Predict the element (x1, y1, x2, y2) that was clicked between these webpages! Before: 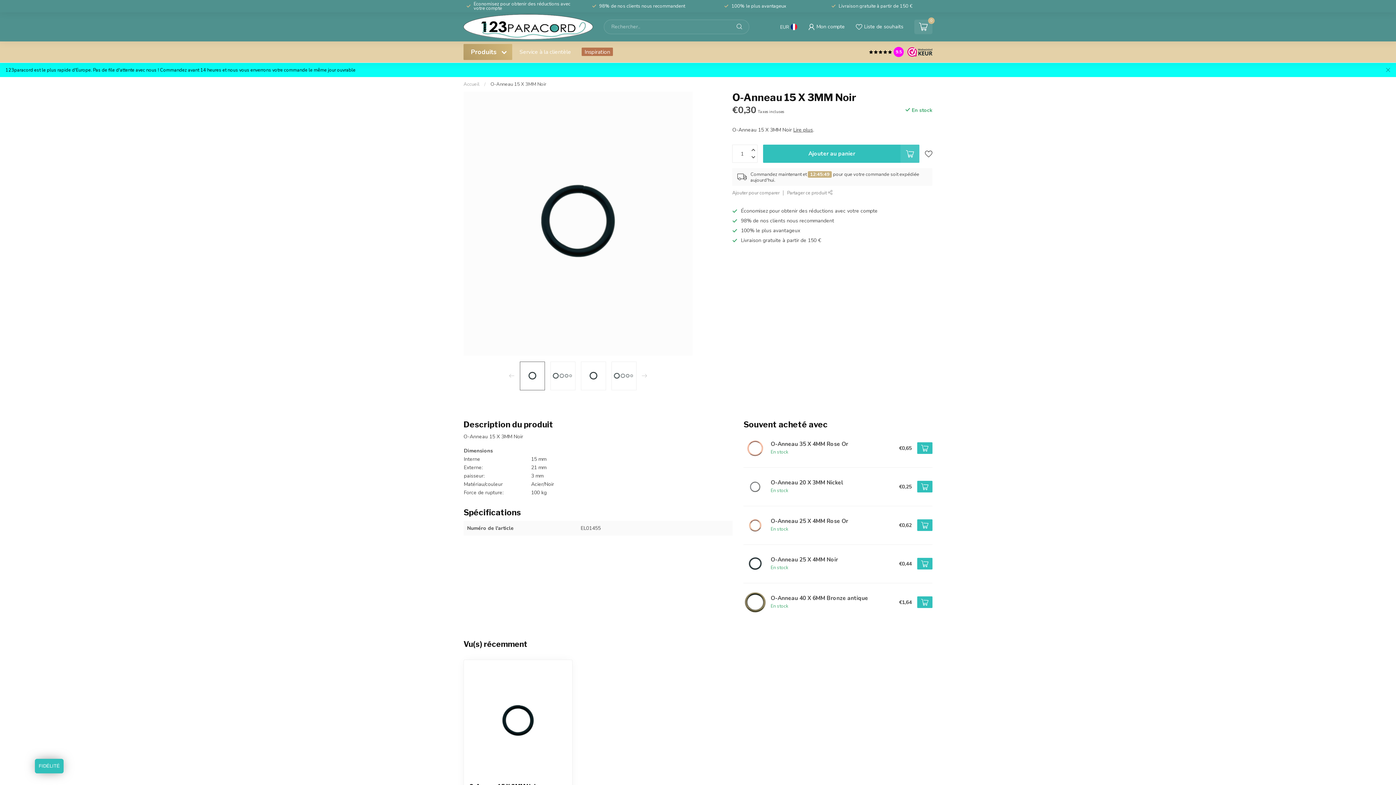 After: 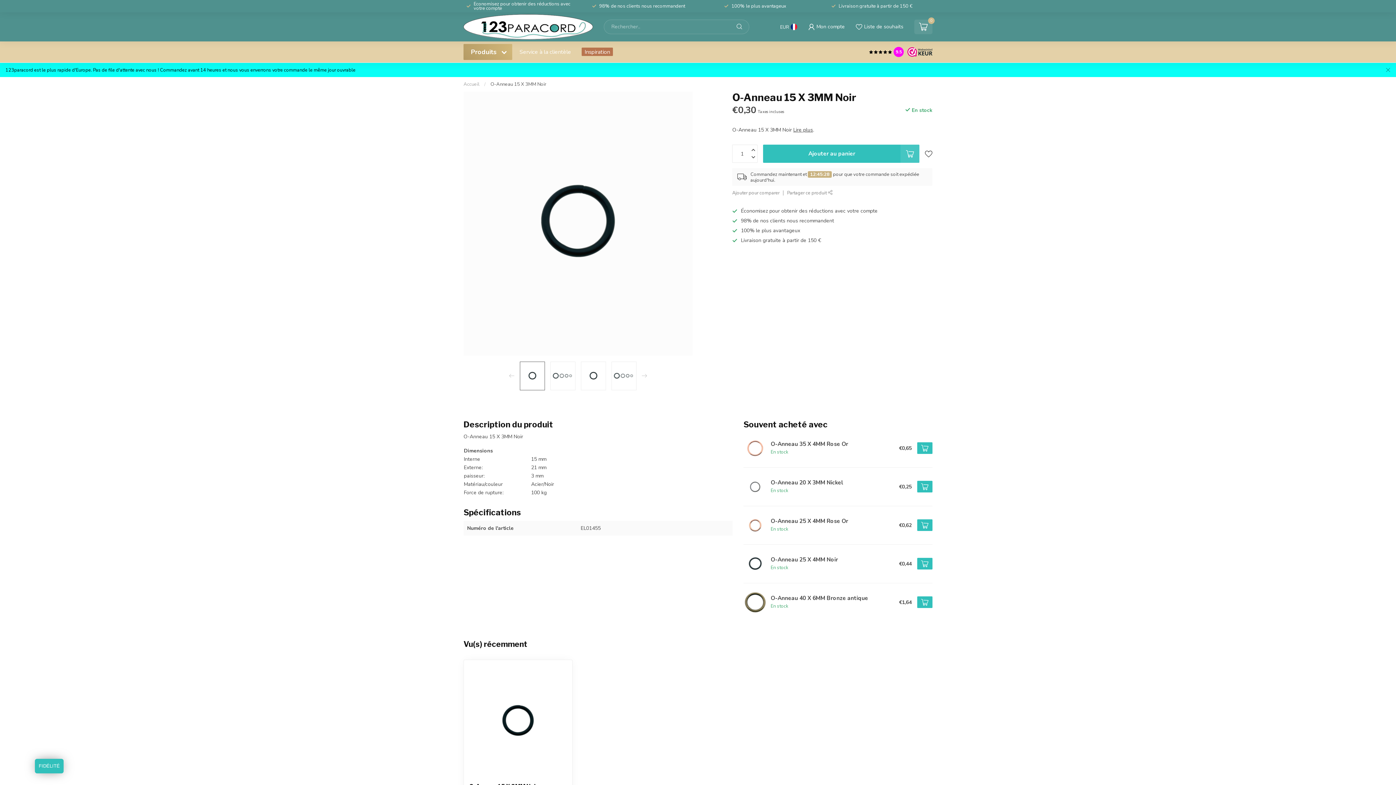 Action: bbox: (904, 47, 932, 56)